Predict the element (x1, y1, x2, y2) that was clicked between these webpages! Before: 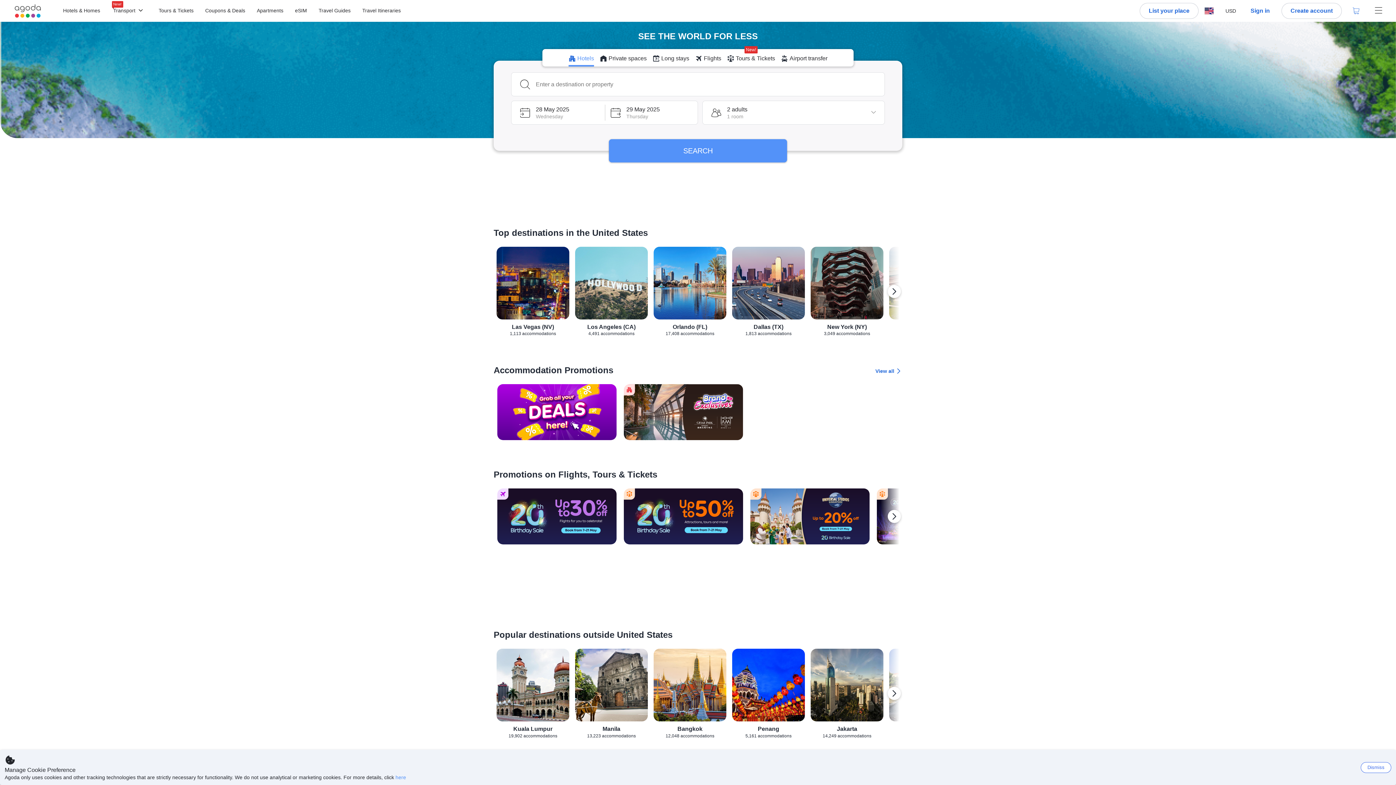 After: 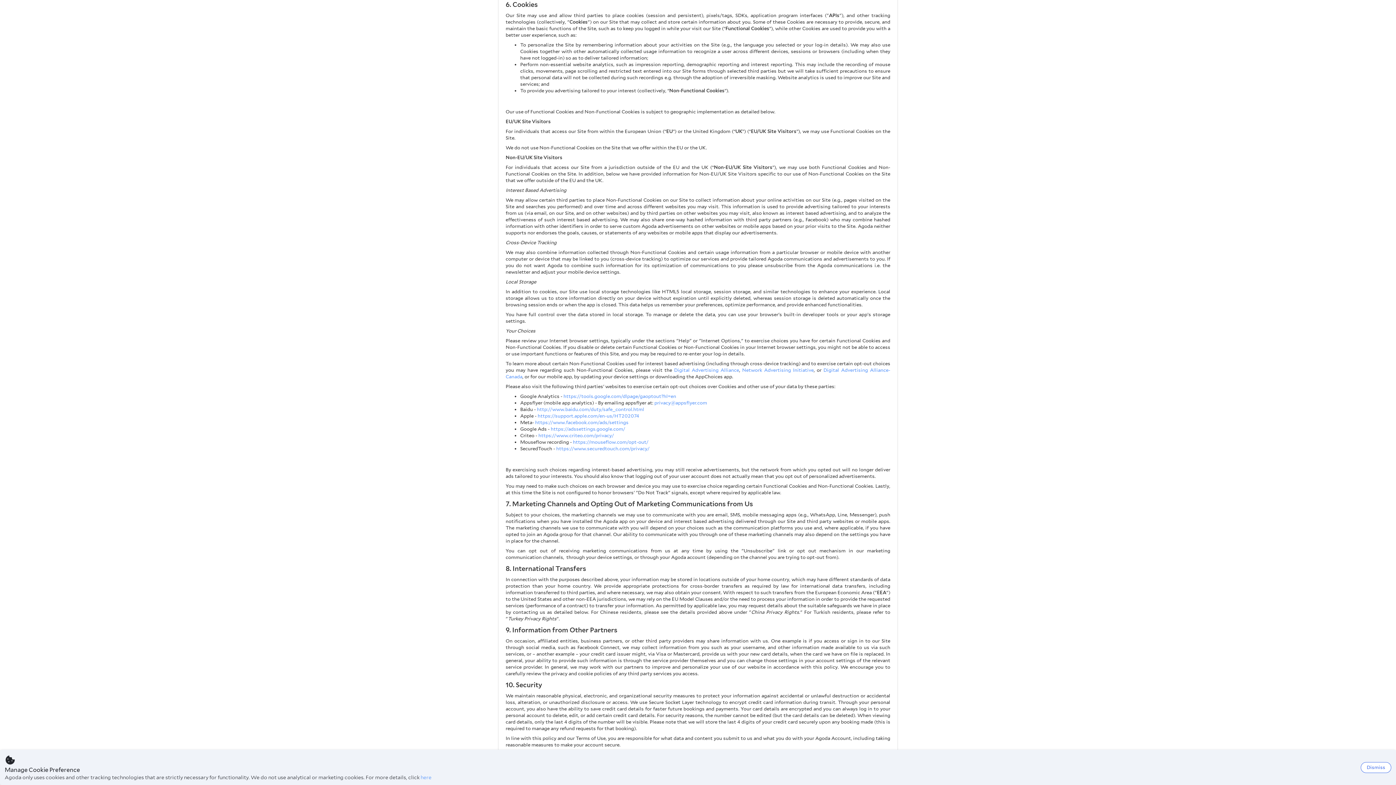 Action: bbox: (395, 774, 406, 780) label: here